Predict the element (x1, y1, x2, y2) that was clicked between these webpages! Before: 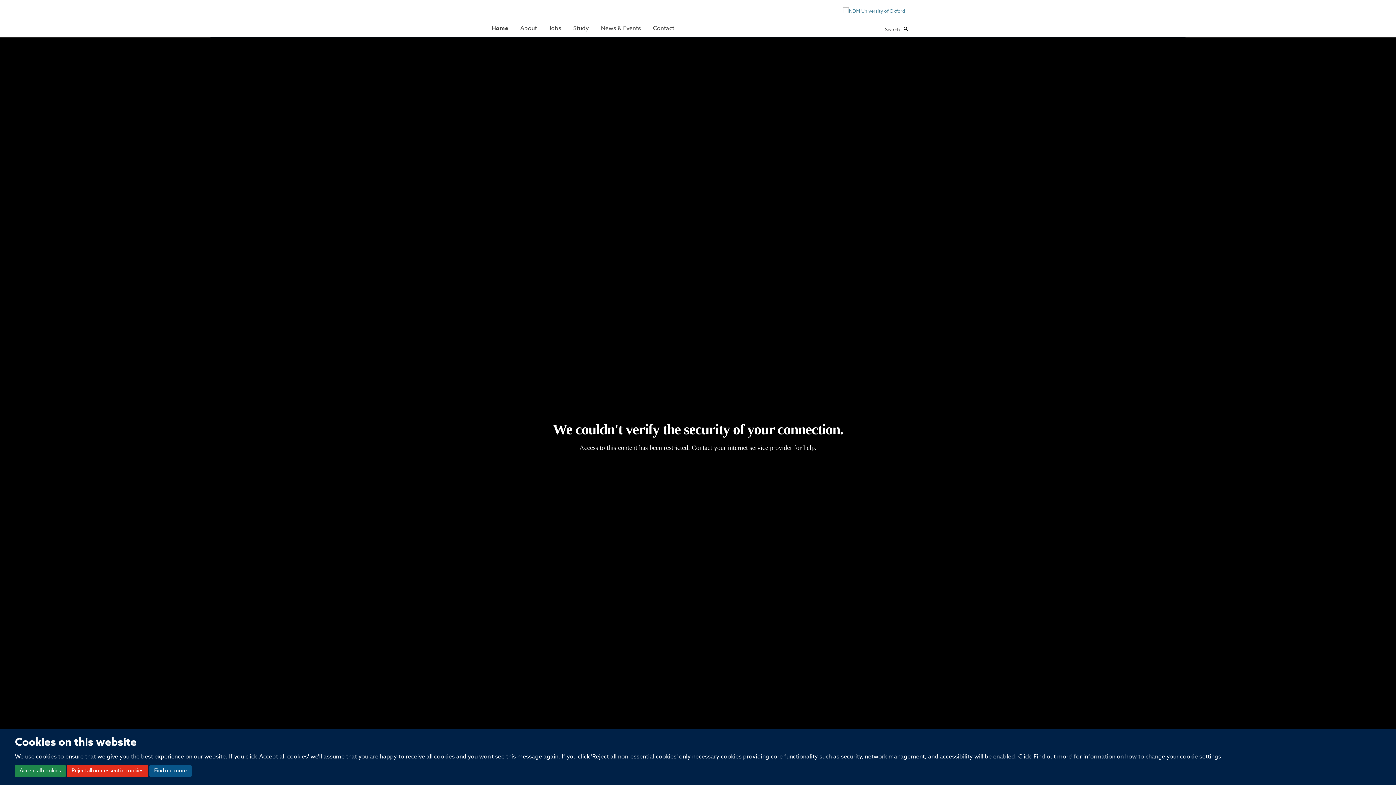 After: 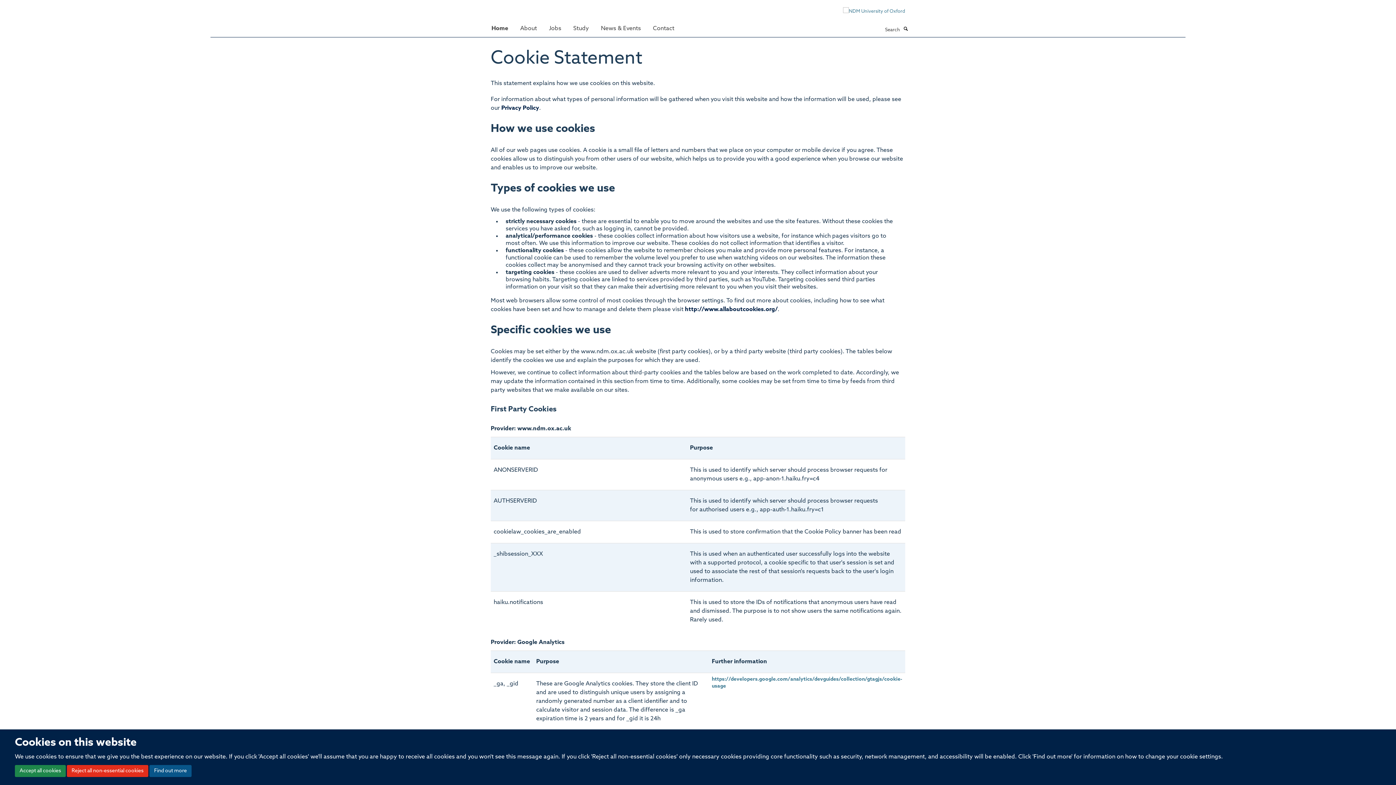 Action: bbox: (149, 765, 191, 777) label: Find out more